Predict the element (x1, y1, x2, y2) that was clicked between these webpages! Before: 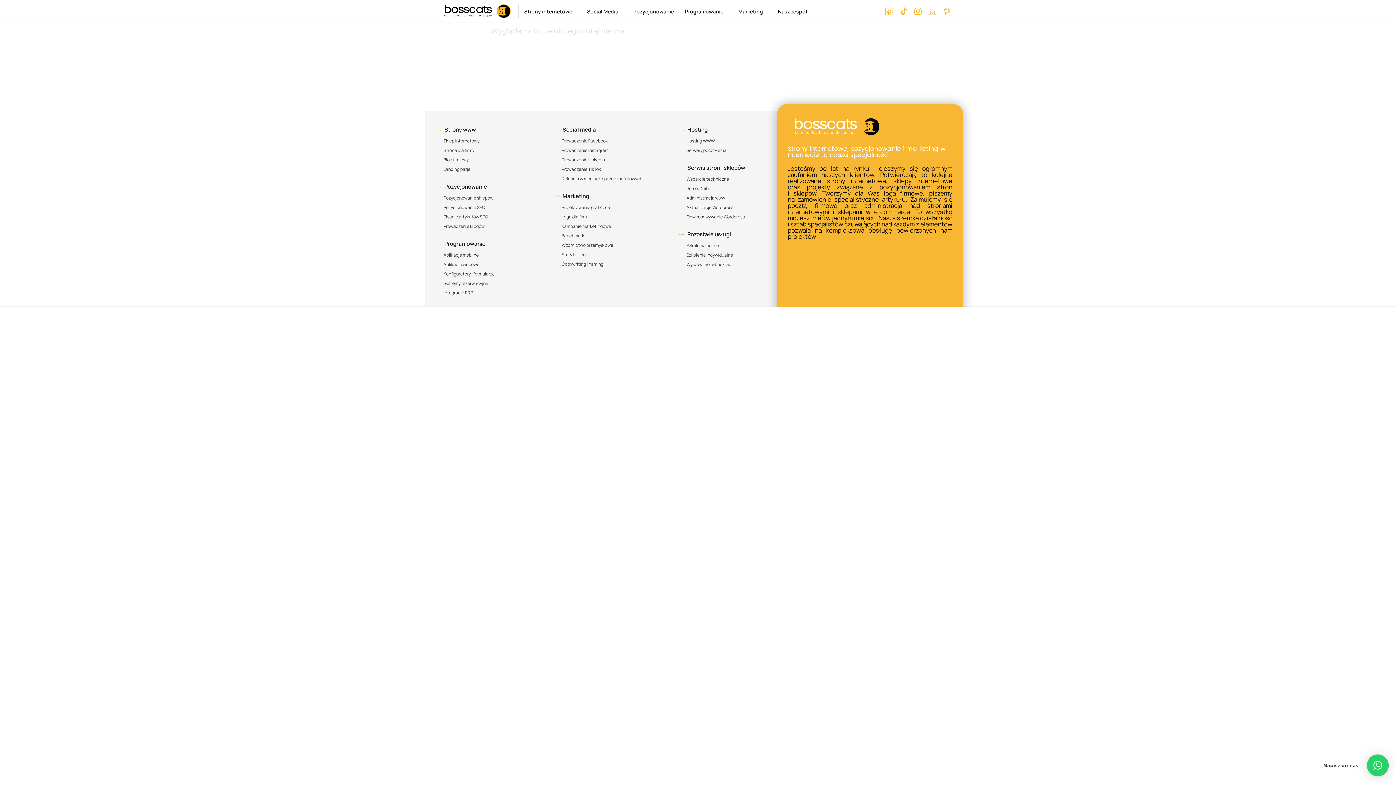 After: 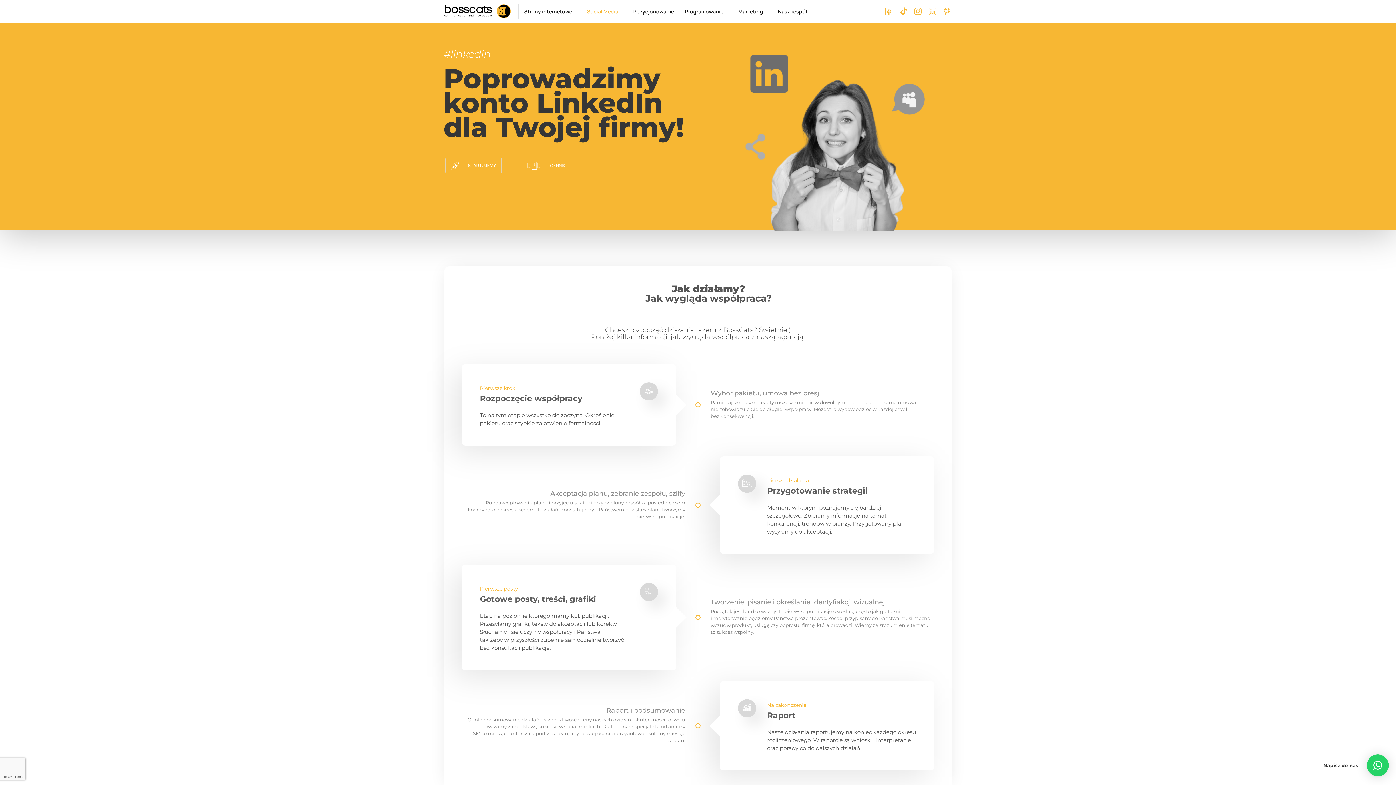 Action: bbox: (561, 157, 657, 162) label: Prowadzenie Linkedin